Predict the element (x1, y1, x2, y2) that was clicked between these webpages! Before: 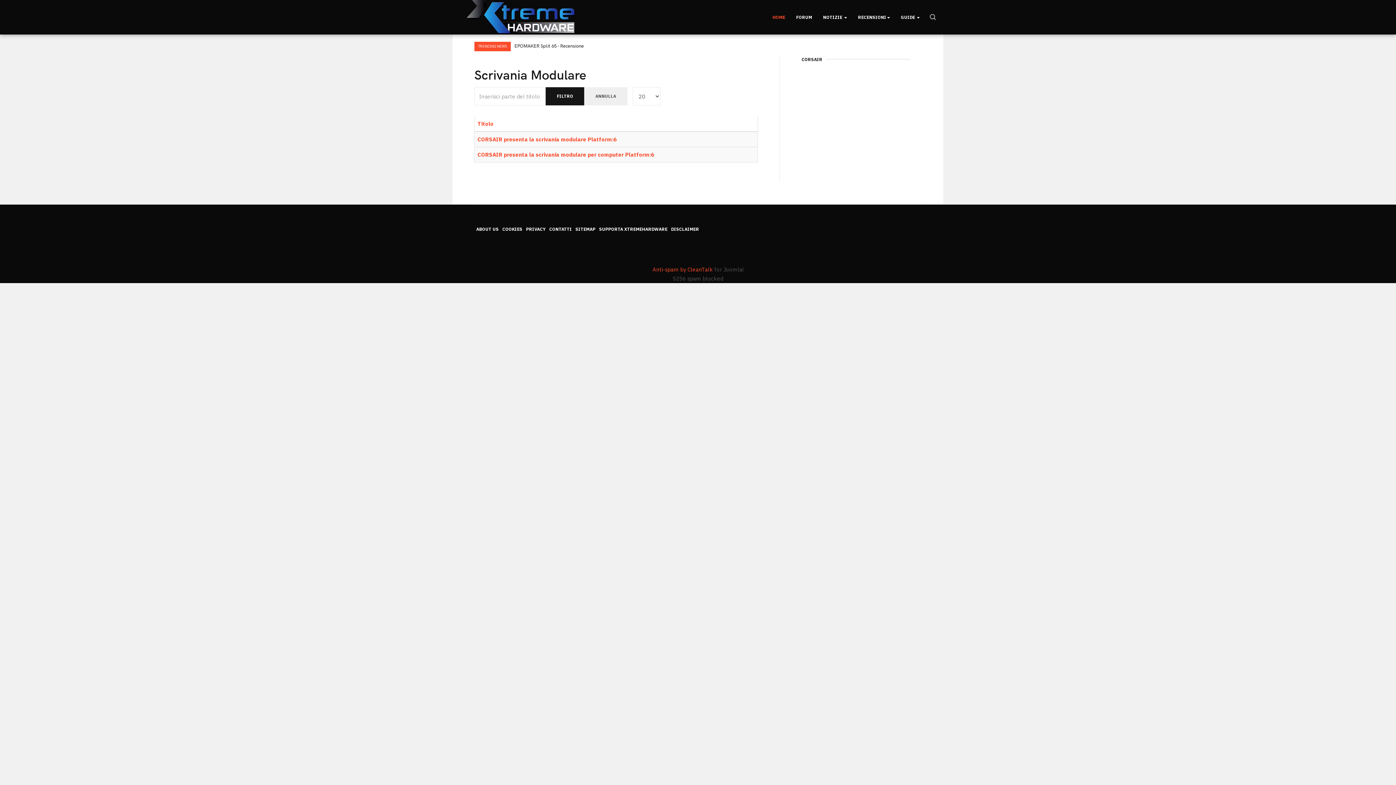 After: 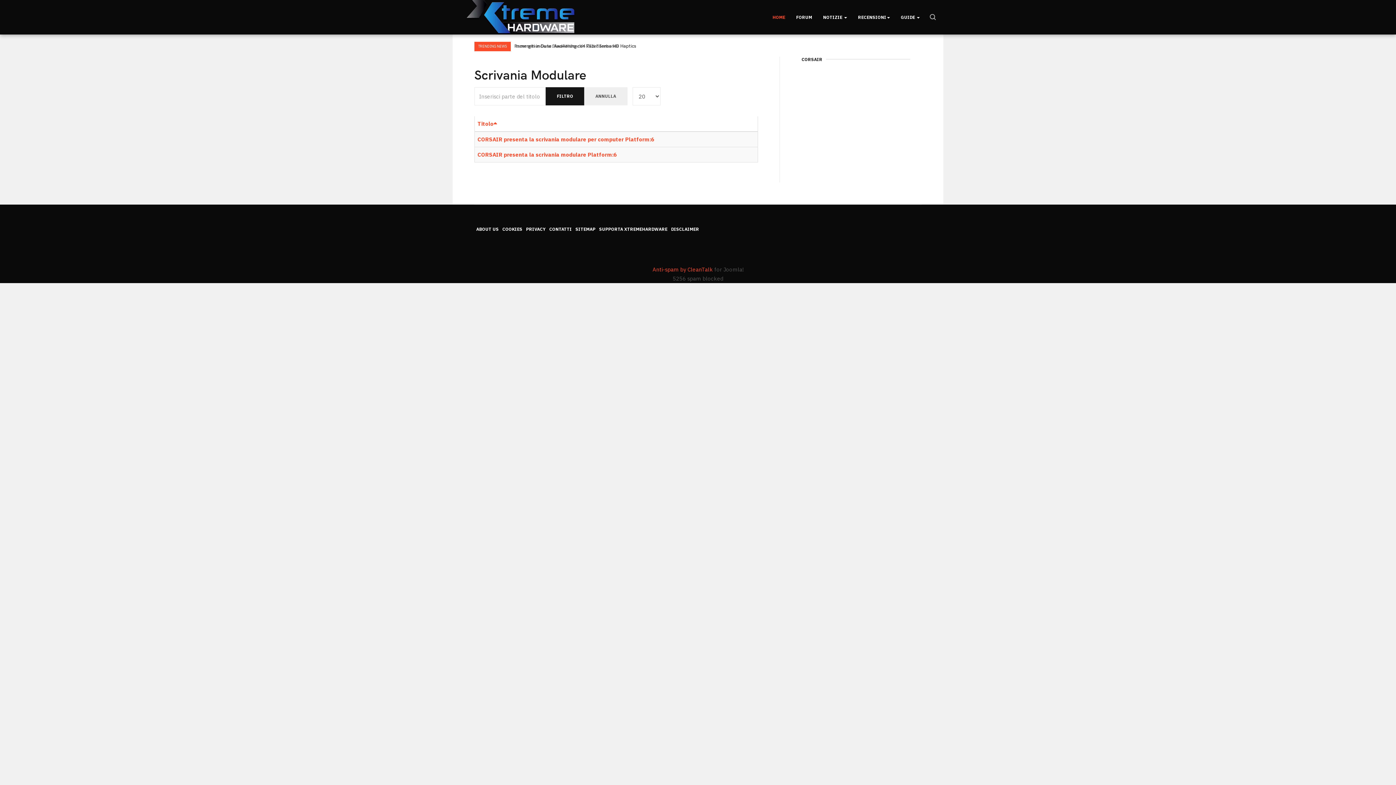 Action: label: Titolo bbox: (477, 120, 493, 127)